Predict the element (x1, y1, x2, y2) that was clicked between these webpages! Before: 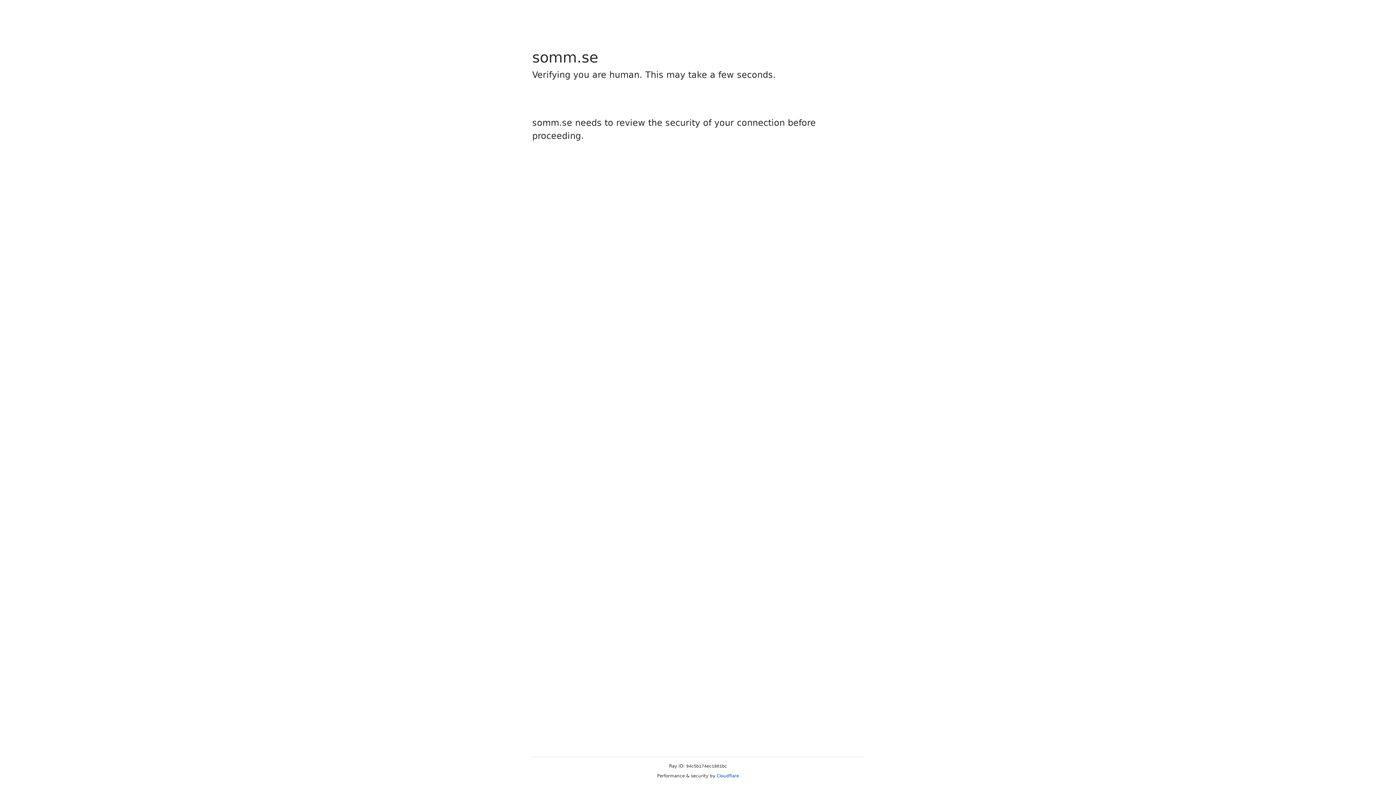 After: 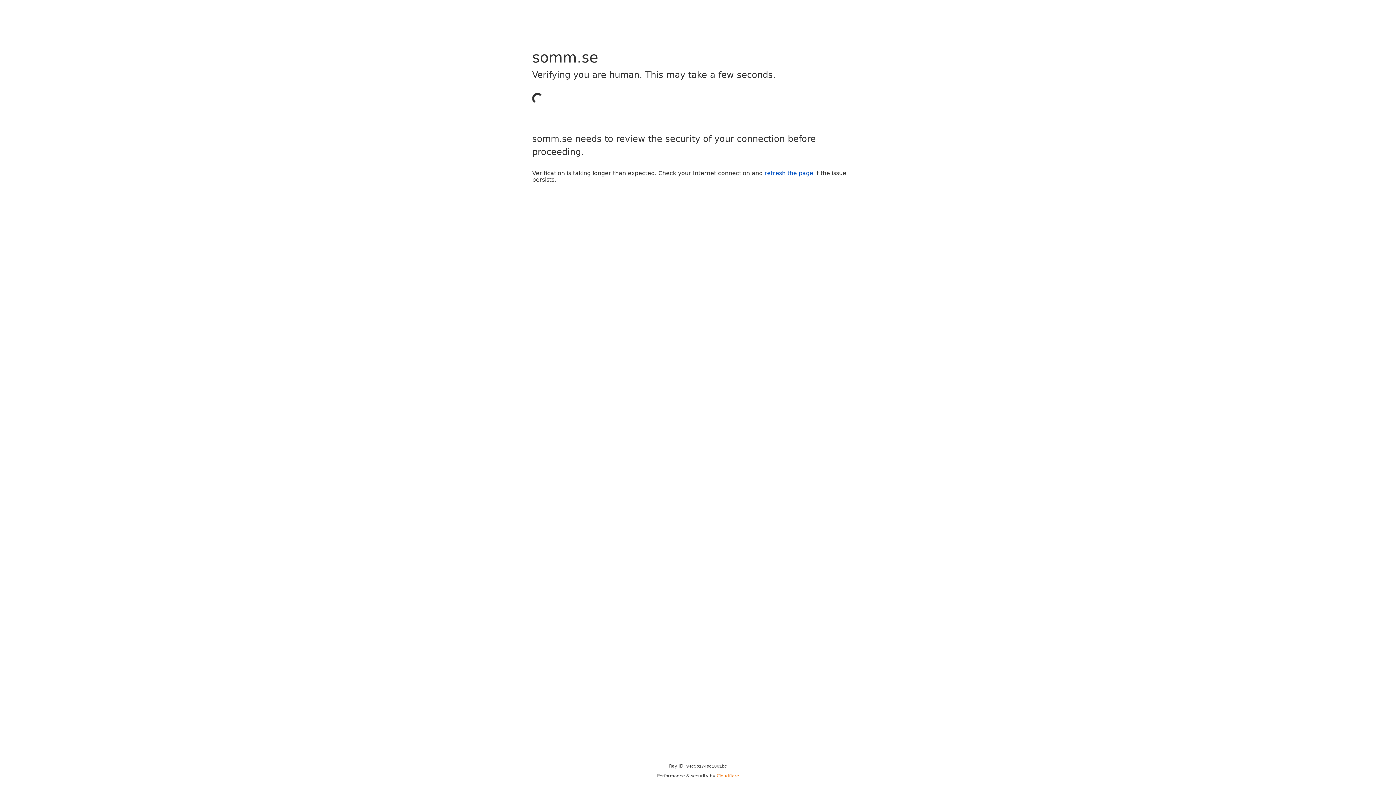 Action: label: Cloudflare bbox: (716, 773, 739, 778)